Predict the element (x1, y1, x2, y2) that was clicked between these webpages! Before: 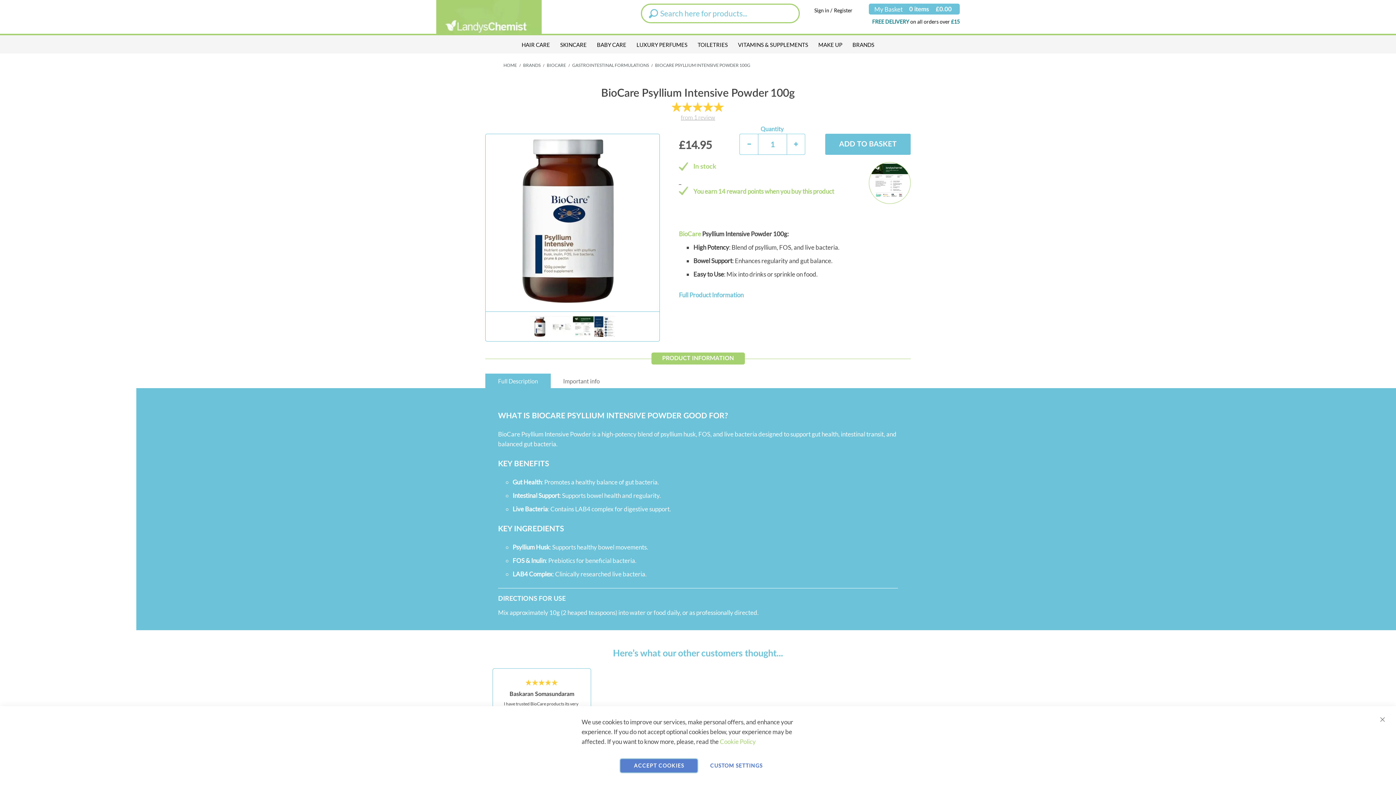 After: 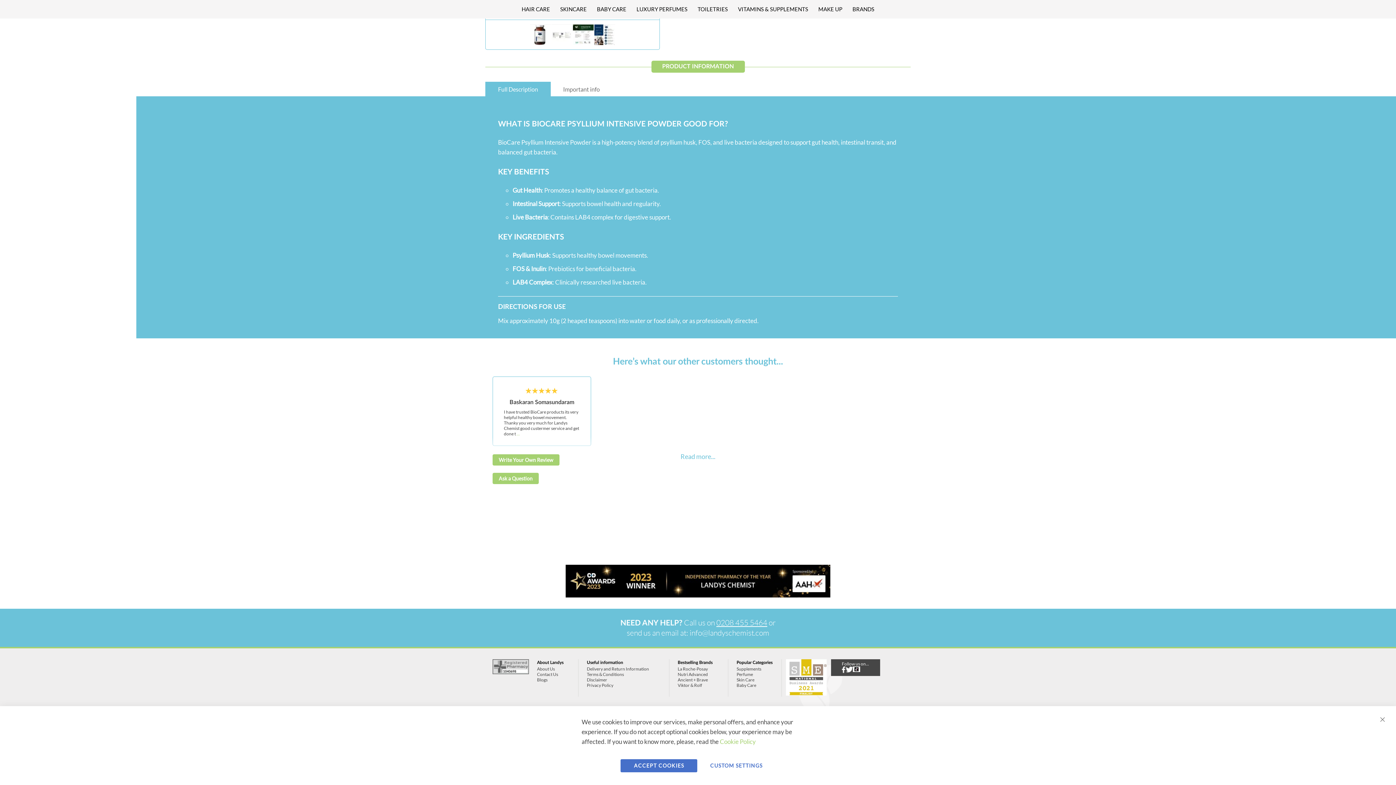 Action: label: 0208 455 5464 bbox: (716, 745, 767, 754)